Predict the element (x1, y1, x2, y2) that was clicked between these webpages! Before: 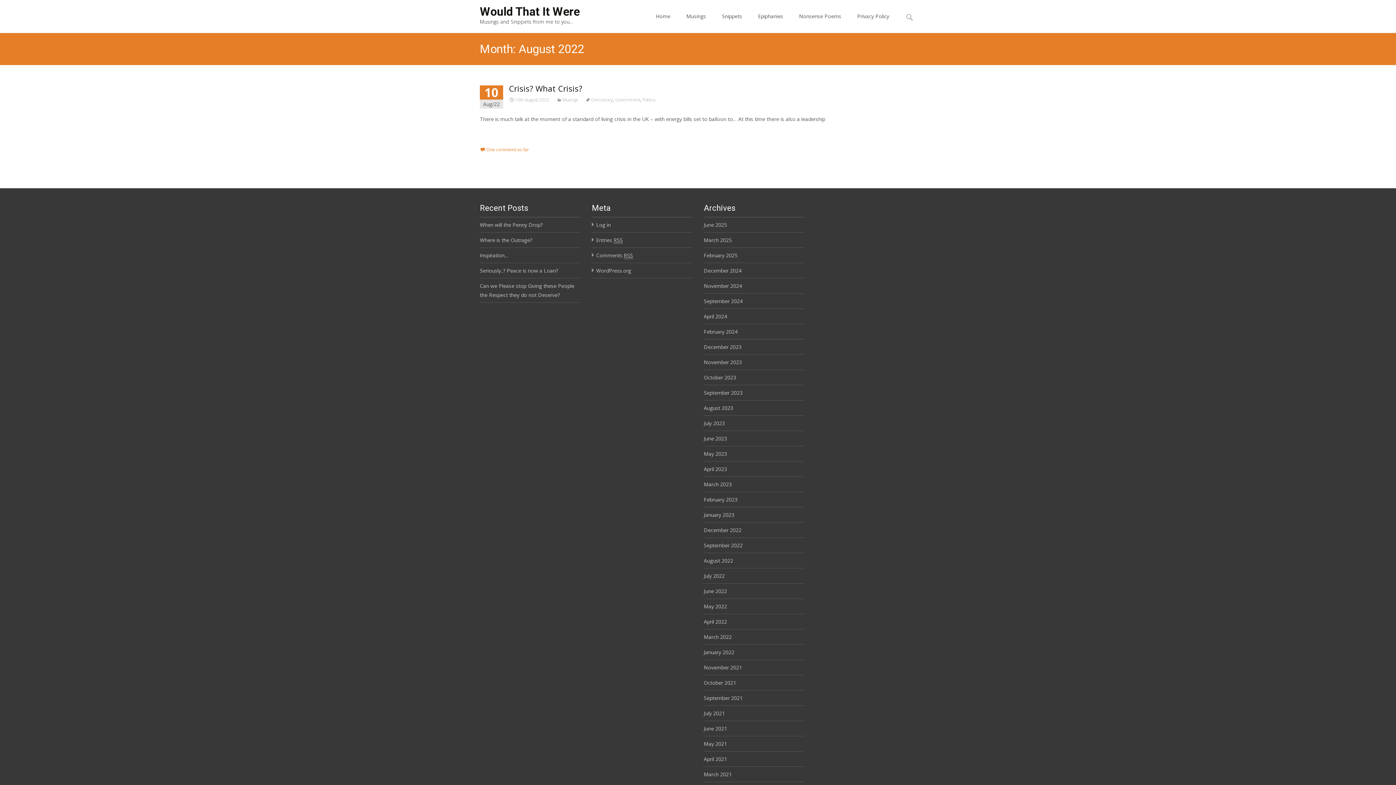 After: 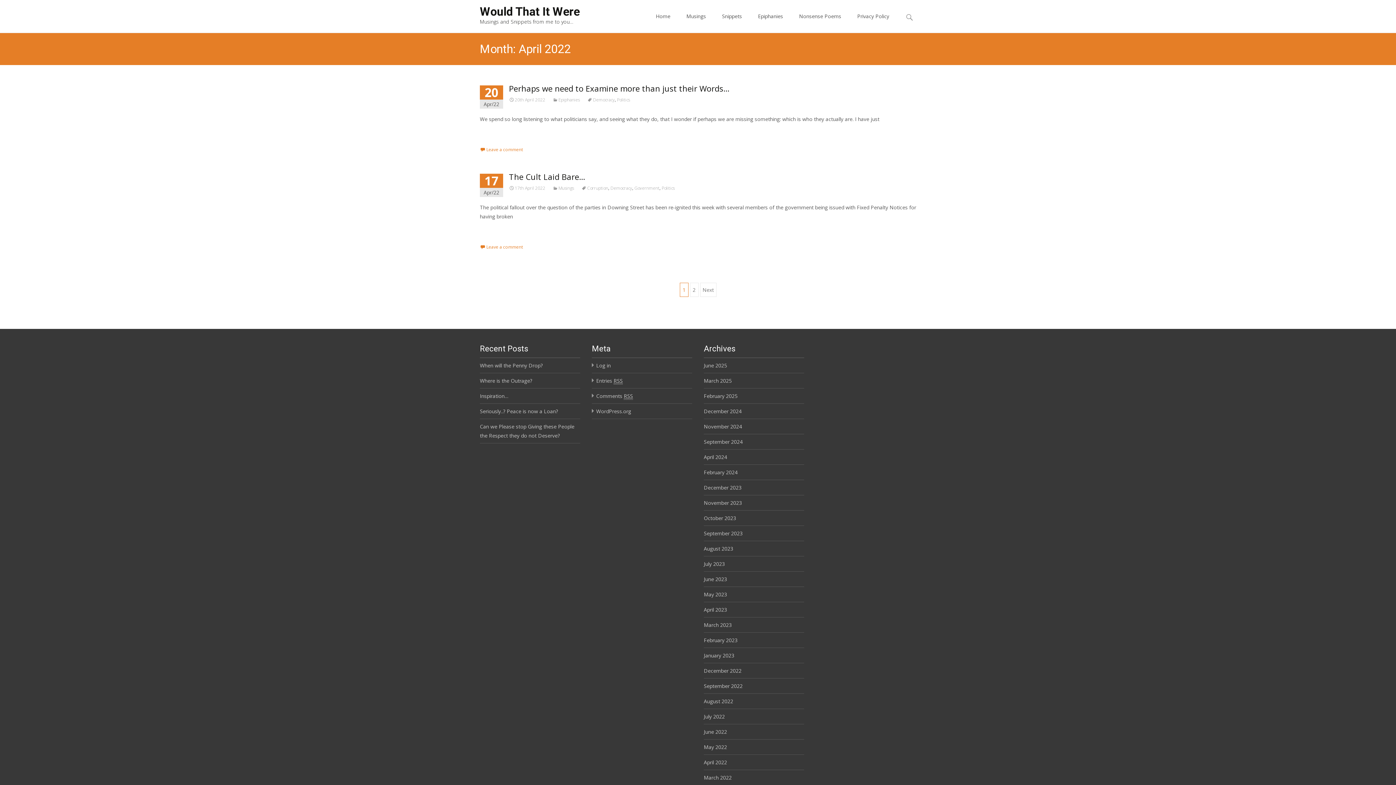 Action: bbox: (704, 618, 727, 625) label: April 2022